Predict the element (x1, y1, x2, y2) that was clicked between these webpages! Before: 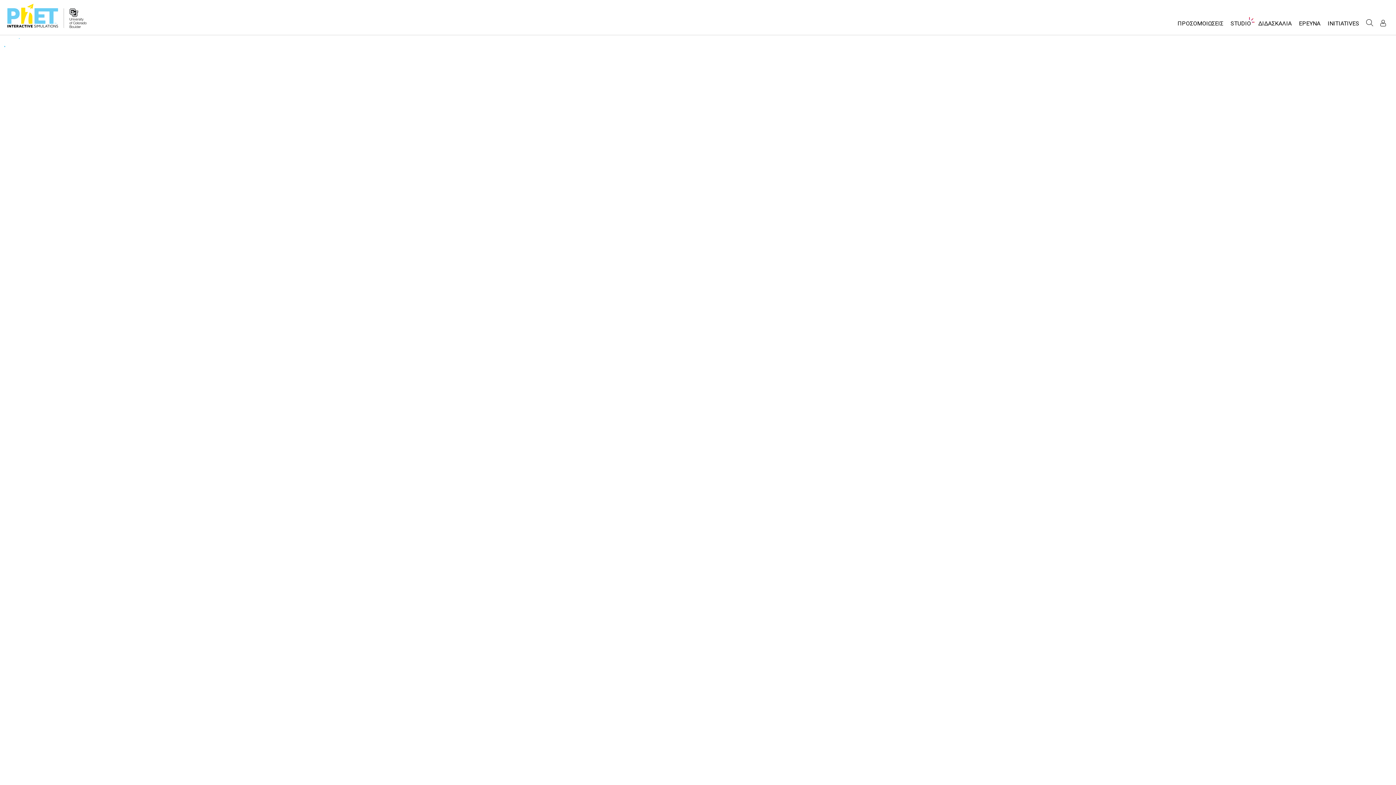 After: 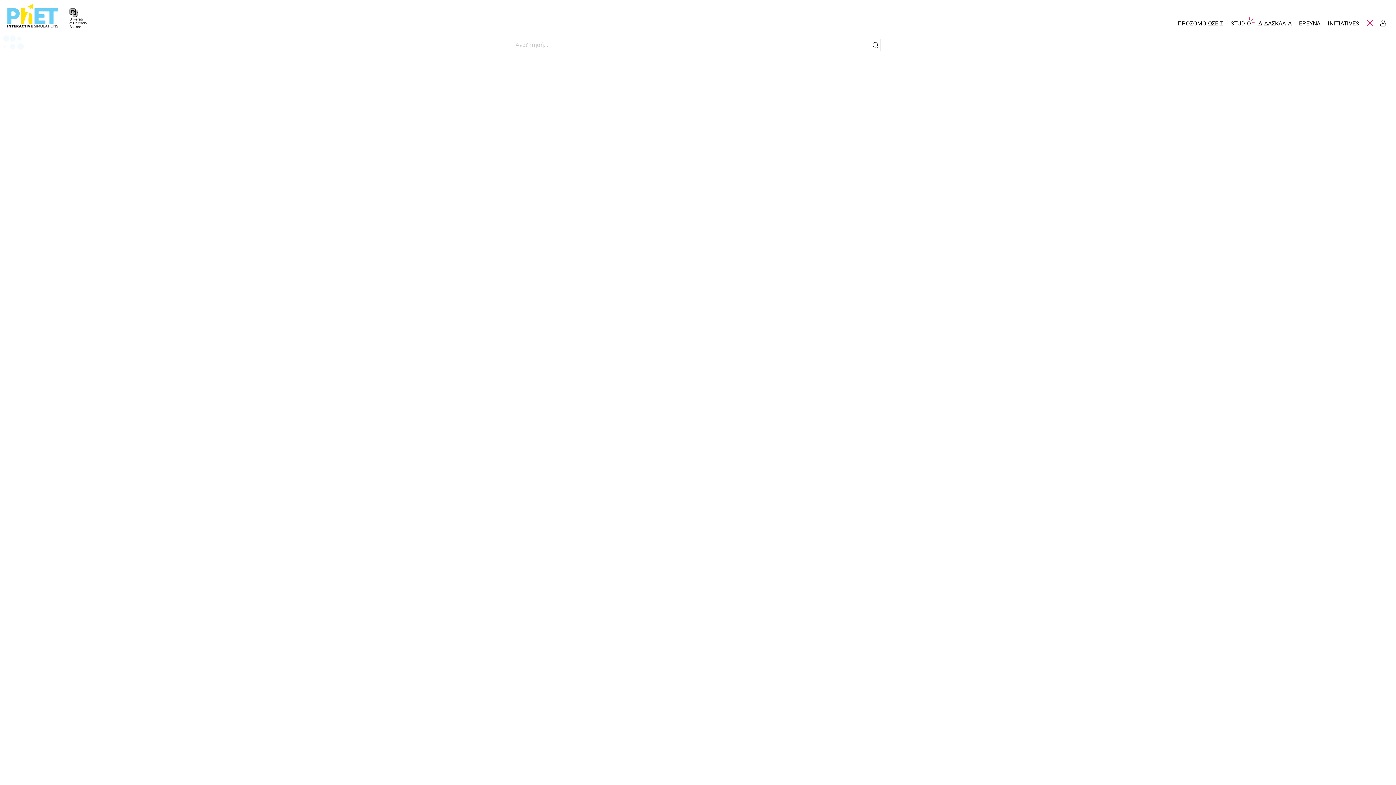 Action: label: Ανζήτηση bbox: (1364, 17, 1375, 28)